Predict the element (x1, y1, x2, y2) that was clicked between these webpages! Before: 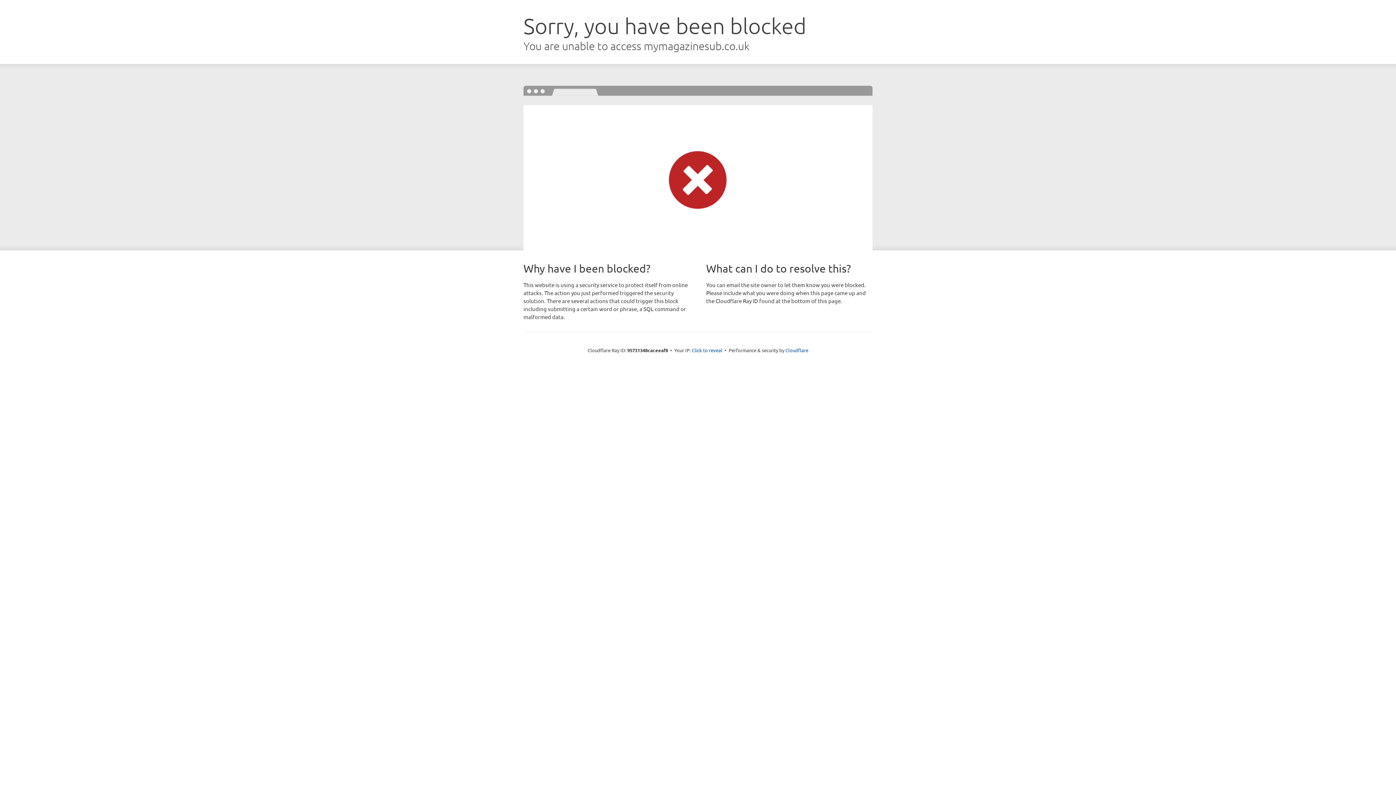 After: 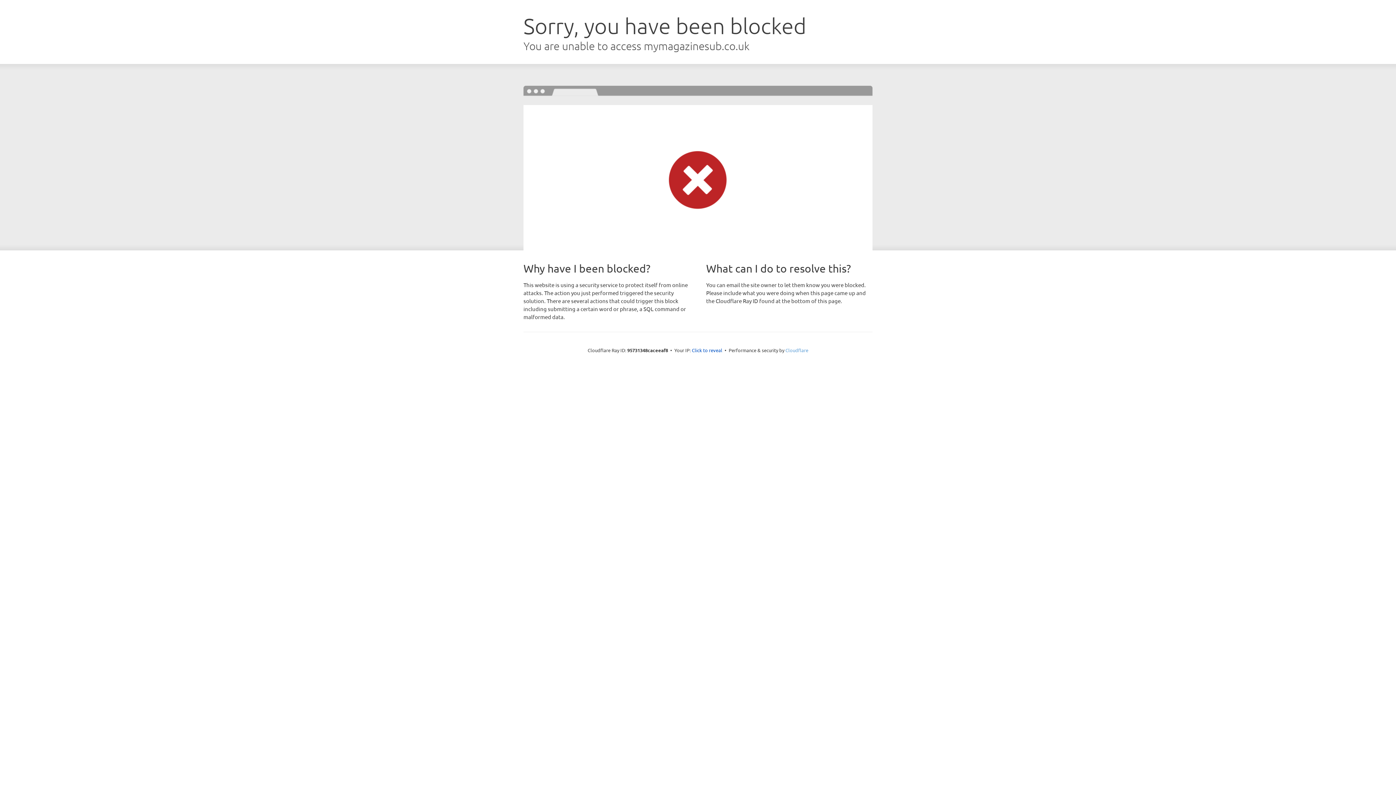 Action: bbox: (785, 347, 808, 353) label: Cloudflare